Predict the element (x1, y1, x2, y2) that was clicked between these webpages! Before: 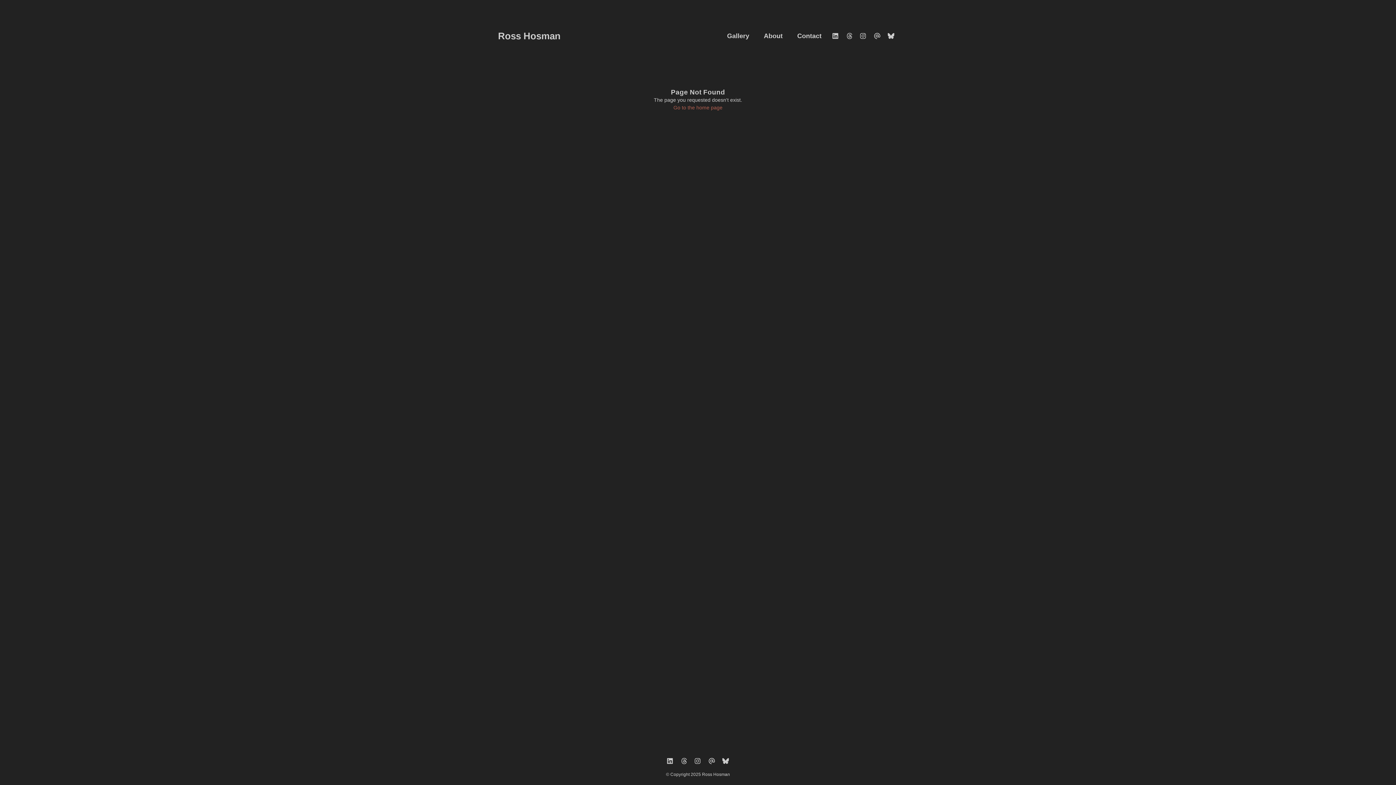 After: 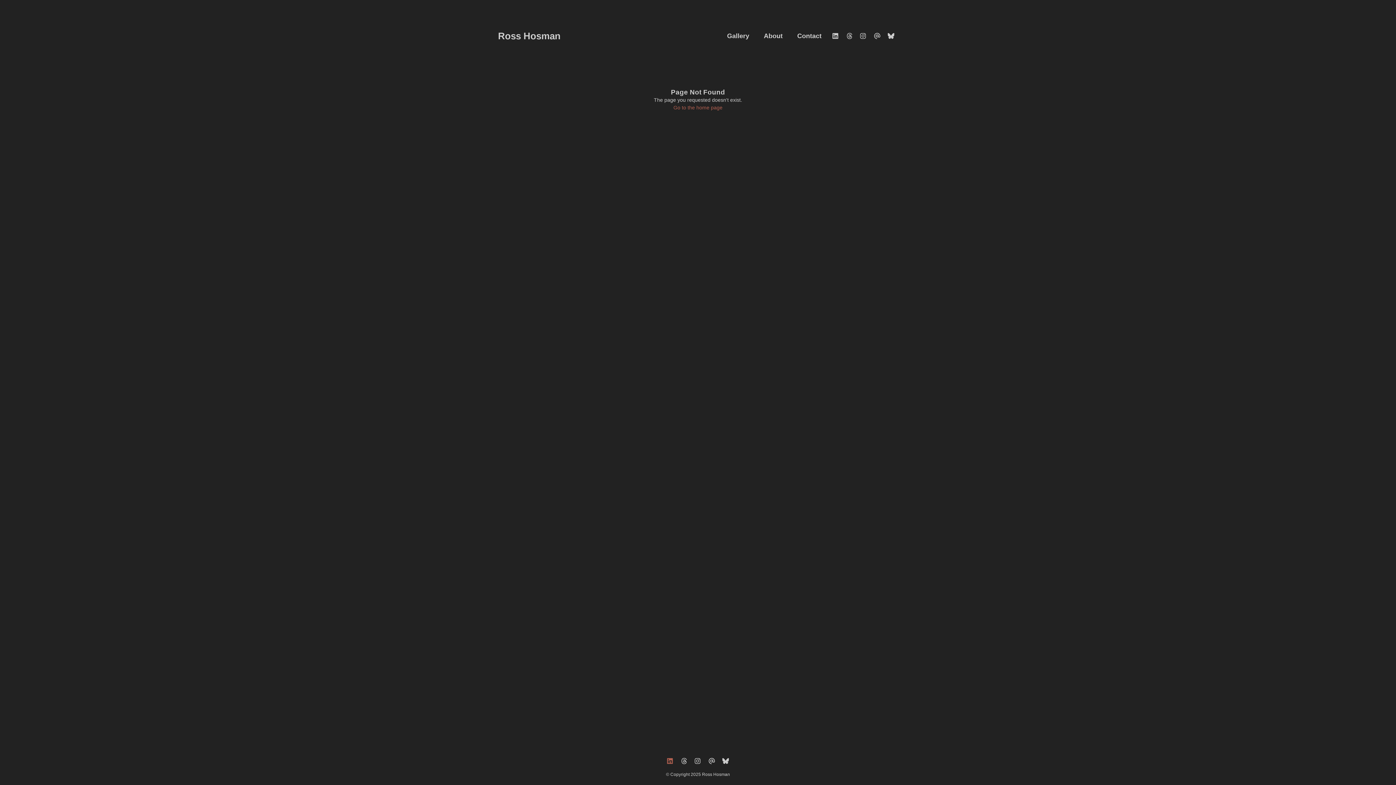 Action: bbox: (663, 754, 677, 768)